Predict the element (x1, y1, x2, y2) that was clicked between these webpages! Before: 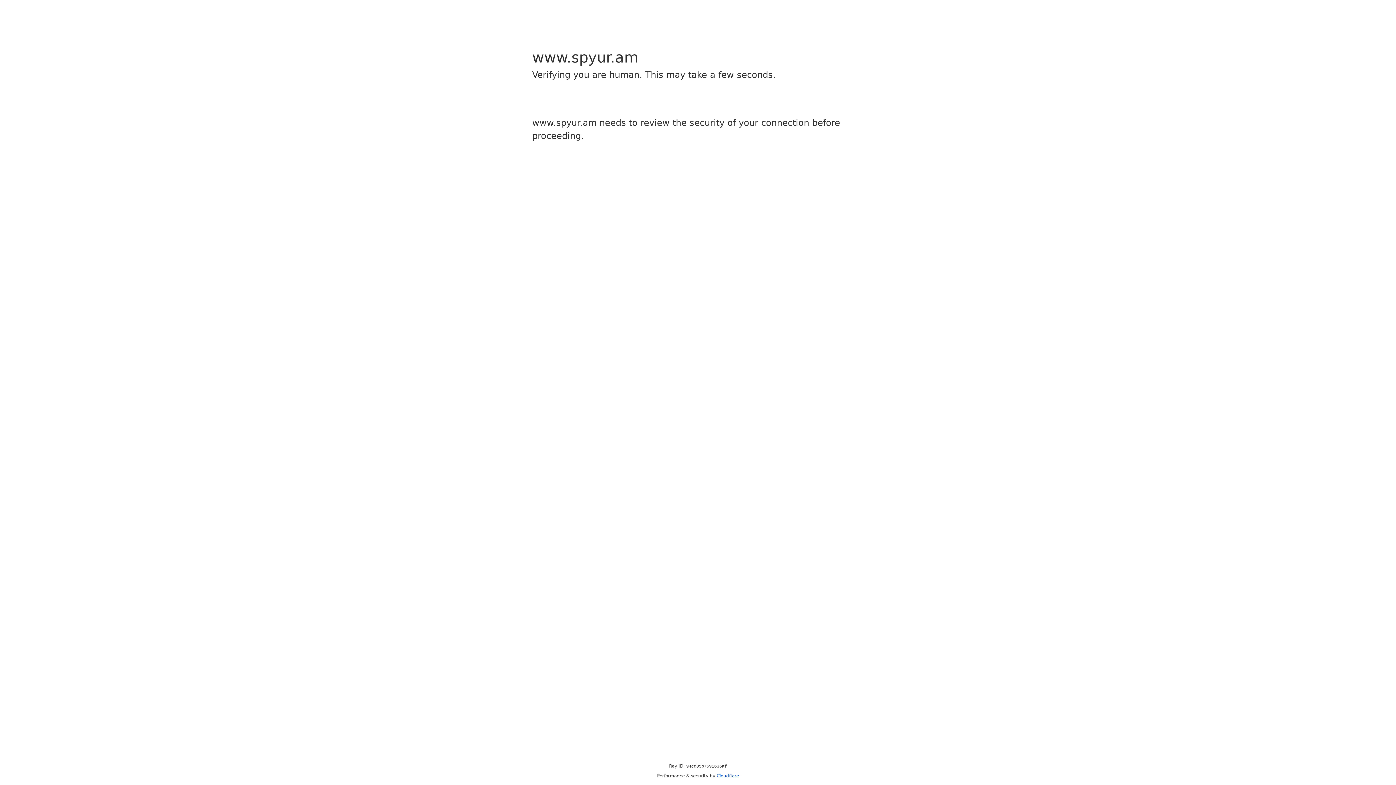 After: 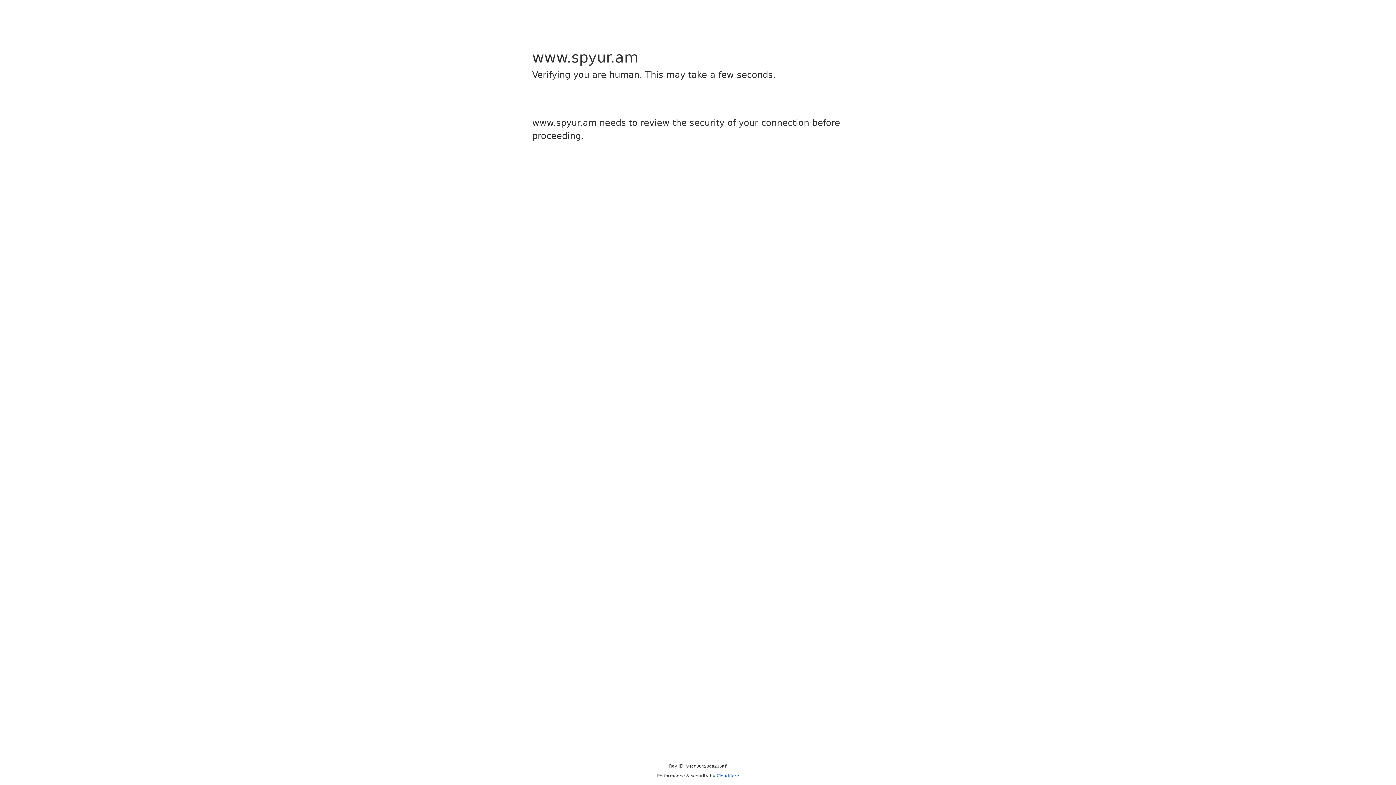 Action: bbox: (716, 773, 739, 778) label: Cloudflare